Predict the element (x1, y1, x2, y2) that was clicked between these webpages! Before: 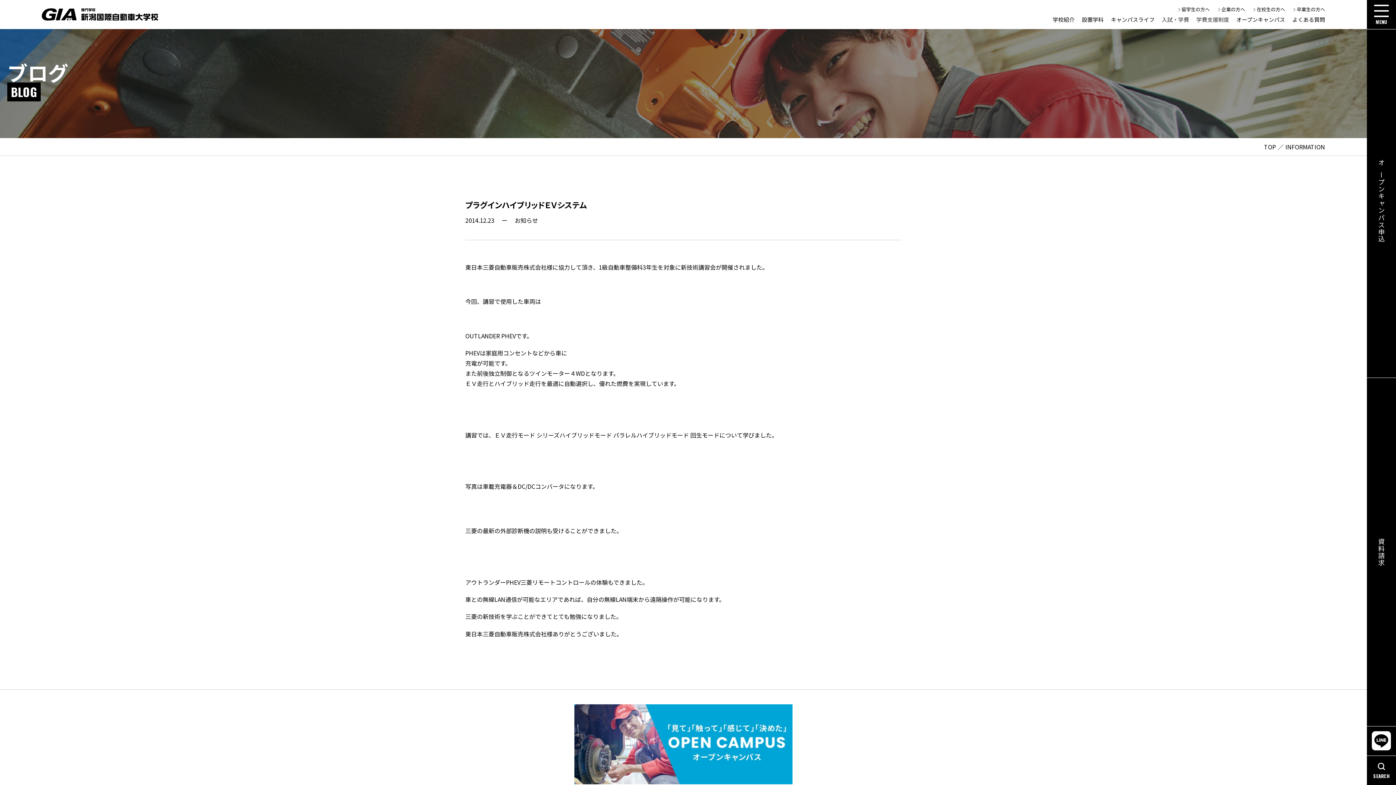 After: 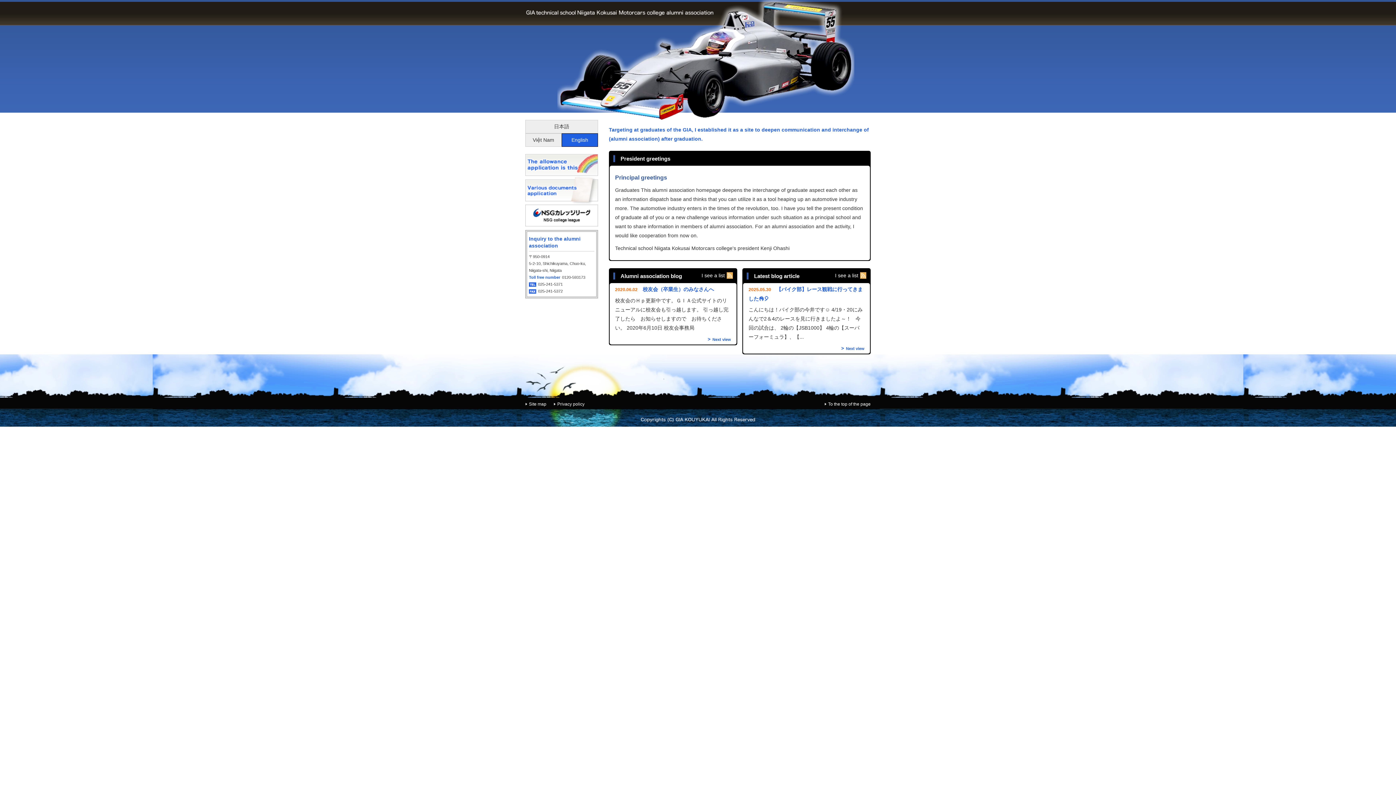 Action: label: 卒業生の方へ bbox: (1297, 5, 1325, 12)